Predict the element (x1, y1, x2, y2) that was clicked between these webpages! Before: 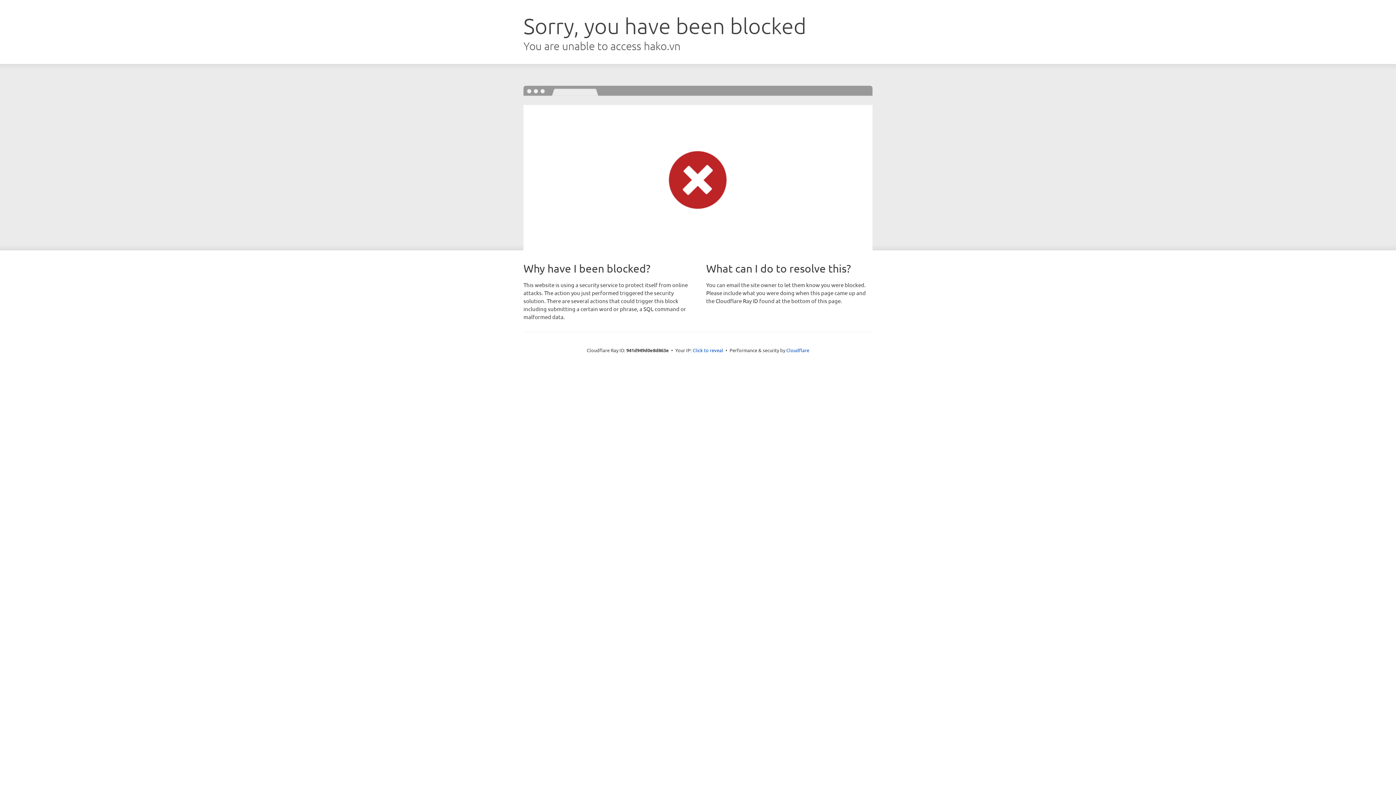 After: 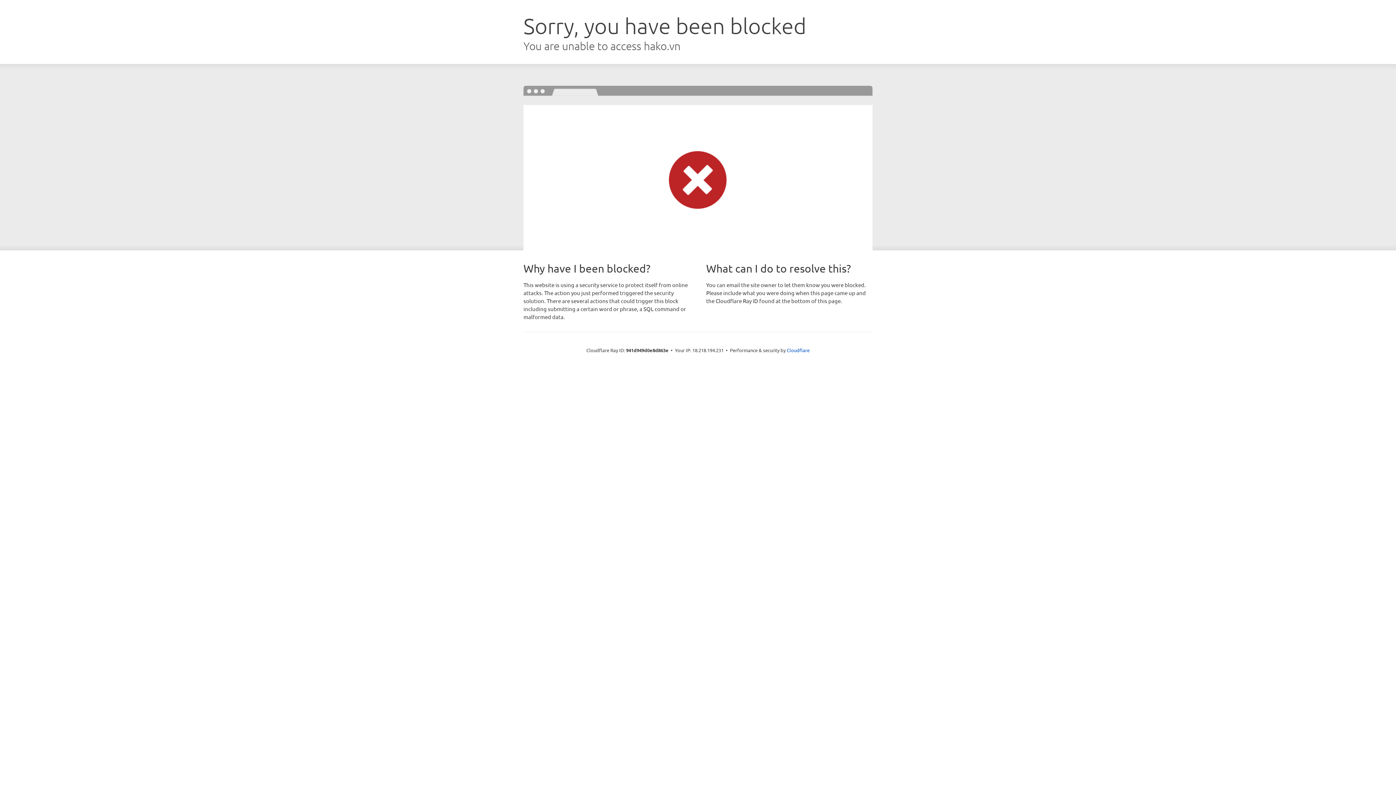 Action: label: Click to reveal bbox: (692, 346, 723, 353)